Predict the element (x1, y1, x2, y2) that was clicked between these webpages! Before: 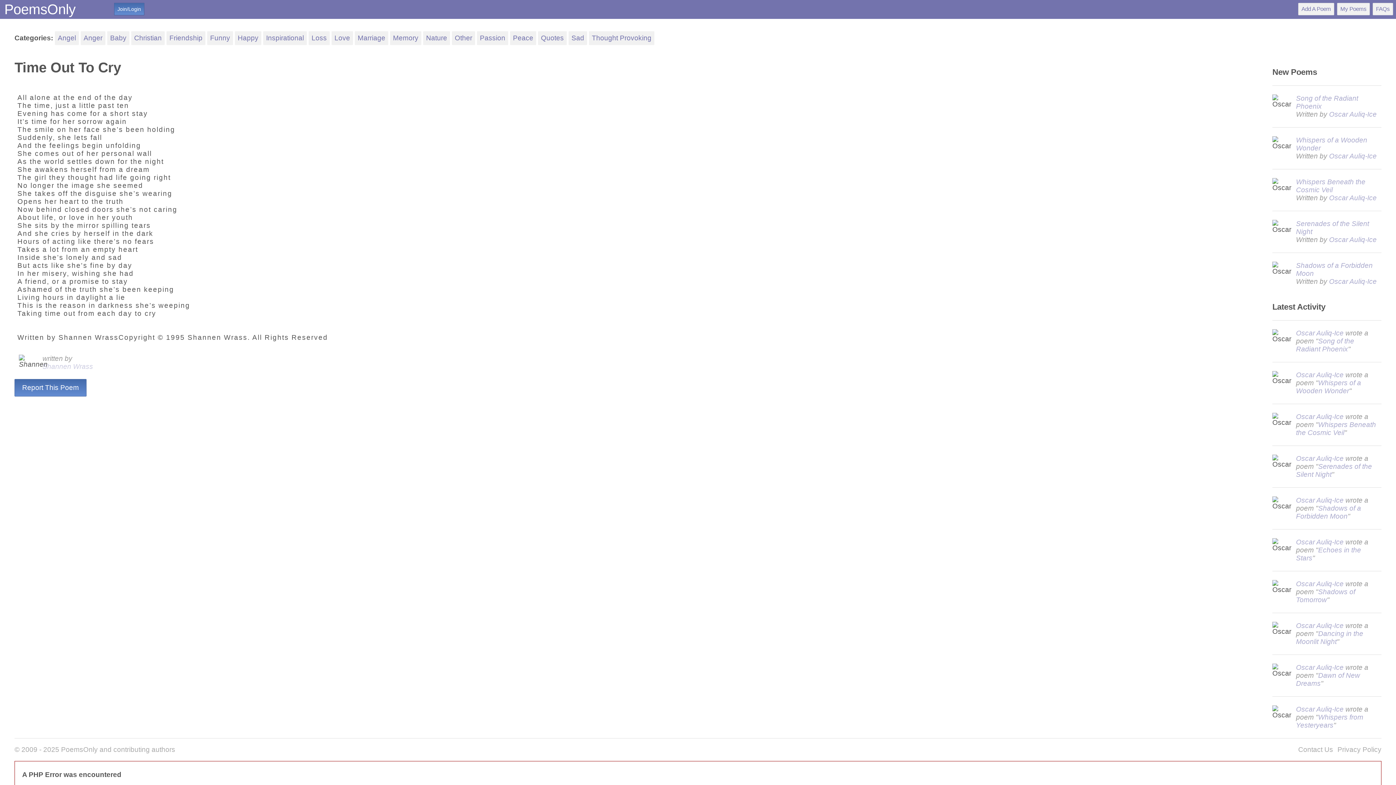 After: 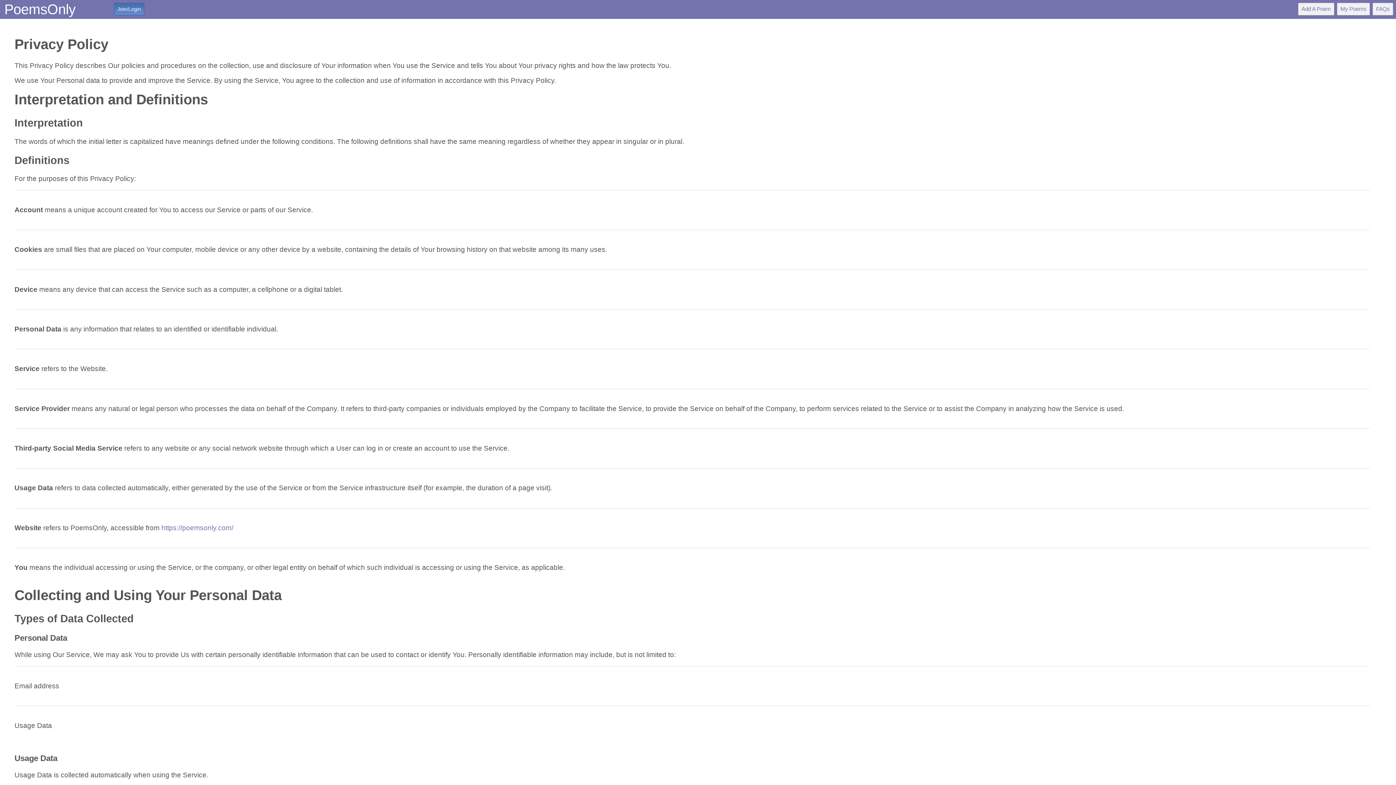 Action: label: Privacy Policy bbox: (1337, 746, 1381, 754)